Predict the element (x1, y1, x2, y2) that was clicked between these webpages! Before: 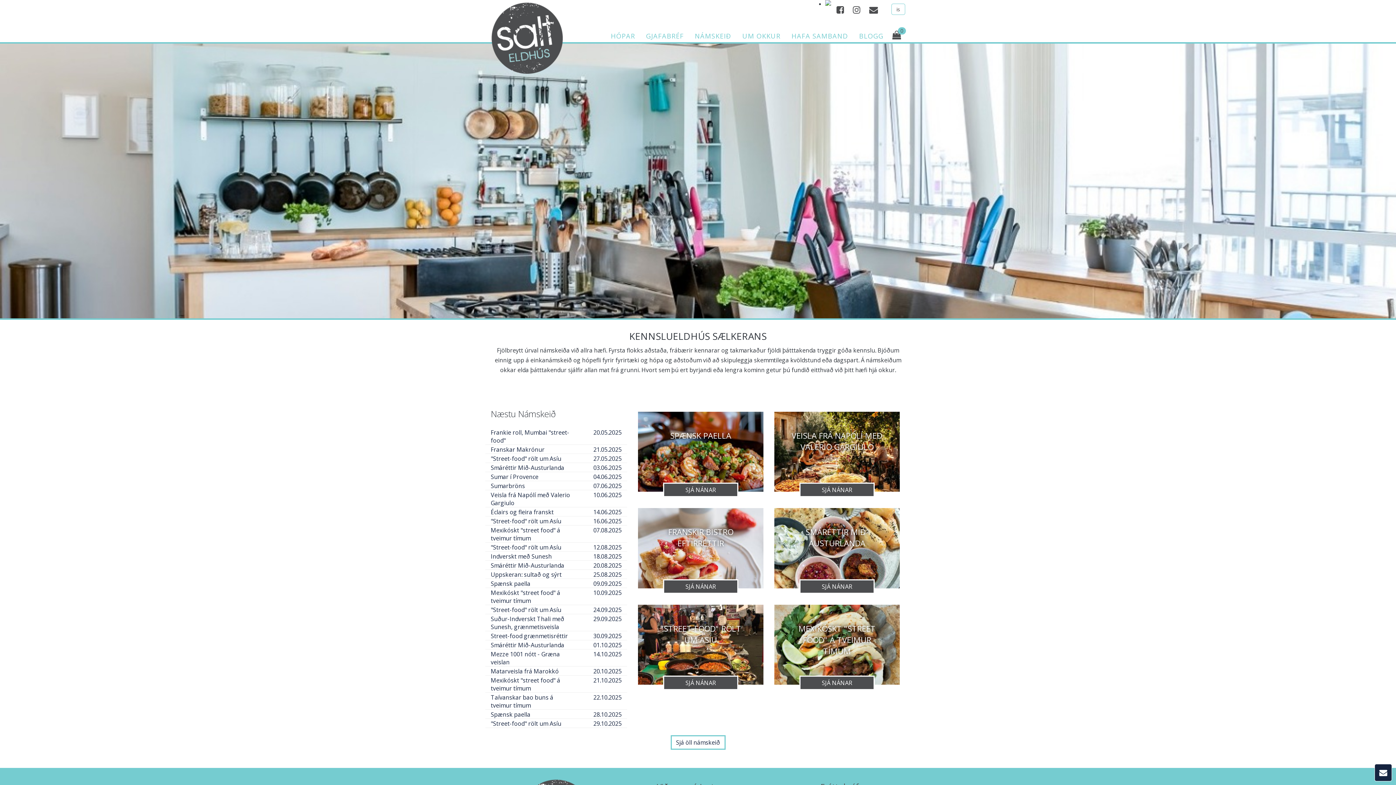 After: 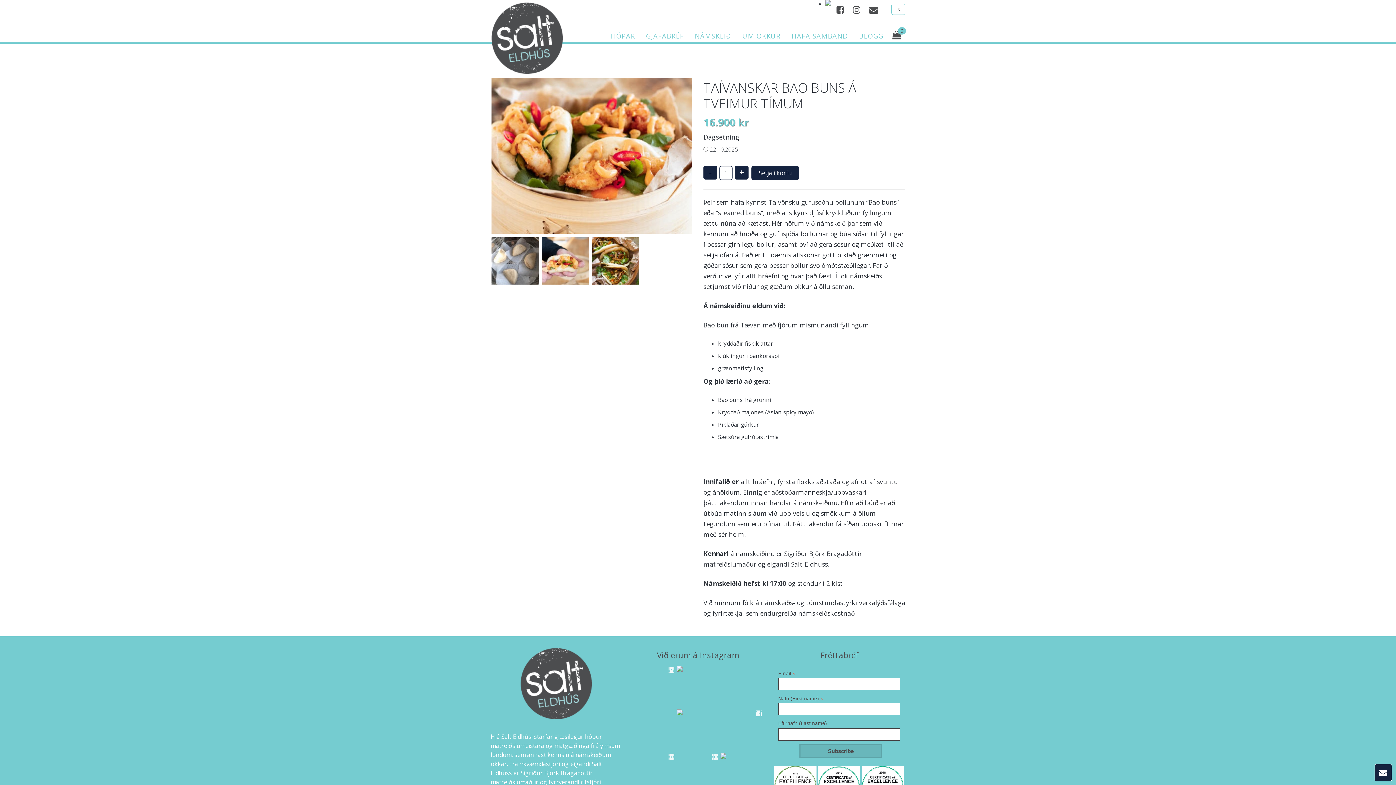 Action: bbox: (485, 693, 627, 694) label: Taívanskar bao buns á tveimur tímum
22.10.2025